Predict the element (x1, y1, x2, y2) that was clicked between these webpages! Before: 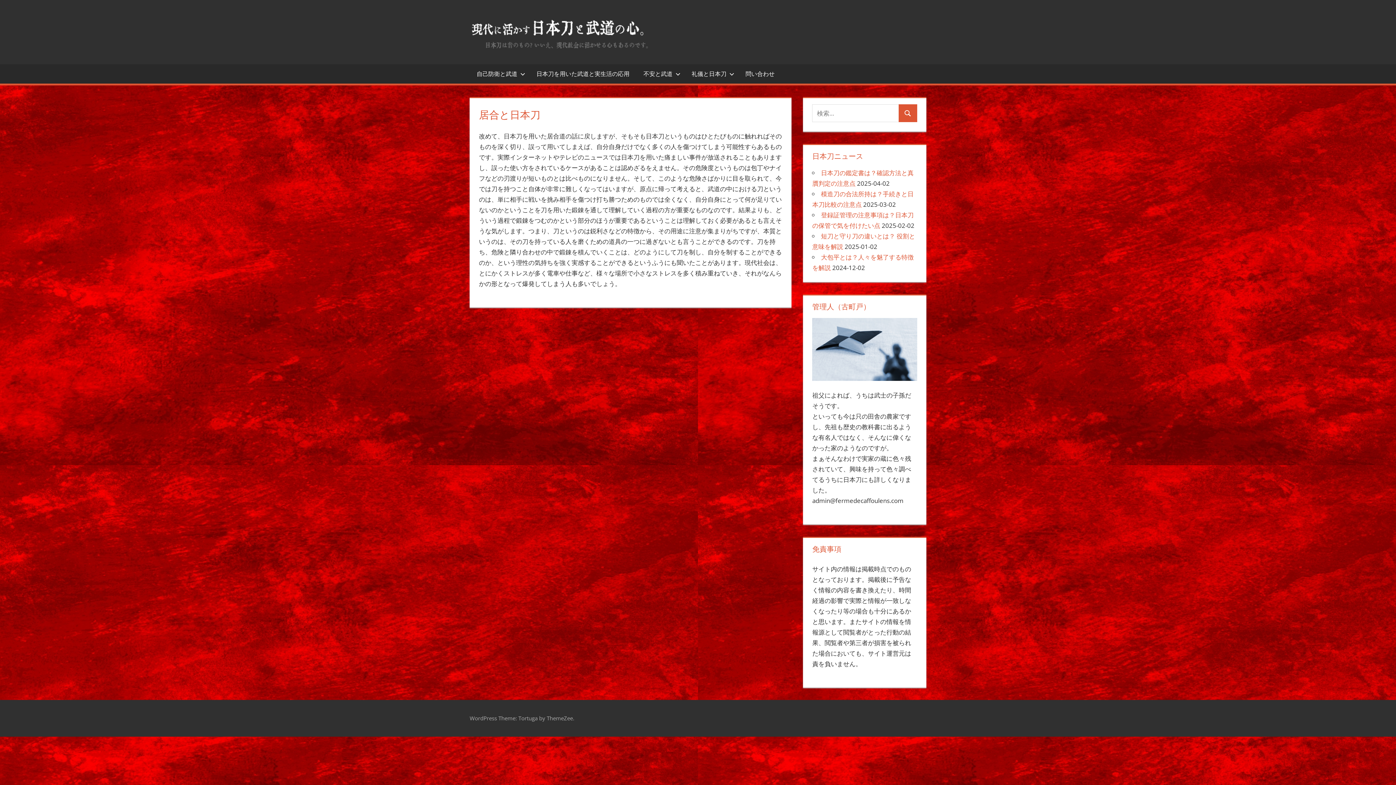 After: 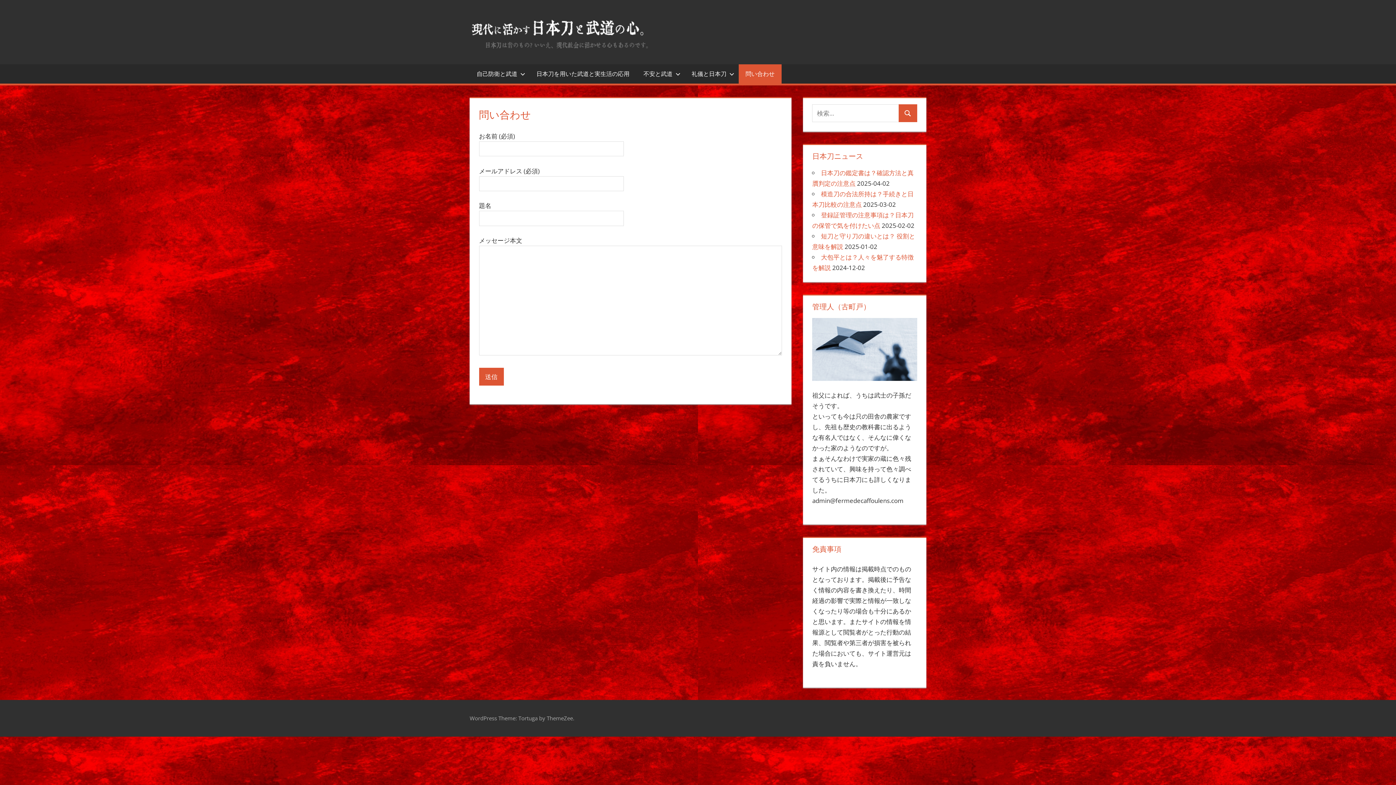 Action: bbox: (738, 64, 781, 83) label: 問い合わせ